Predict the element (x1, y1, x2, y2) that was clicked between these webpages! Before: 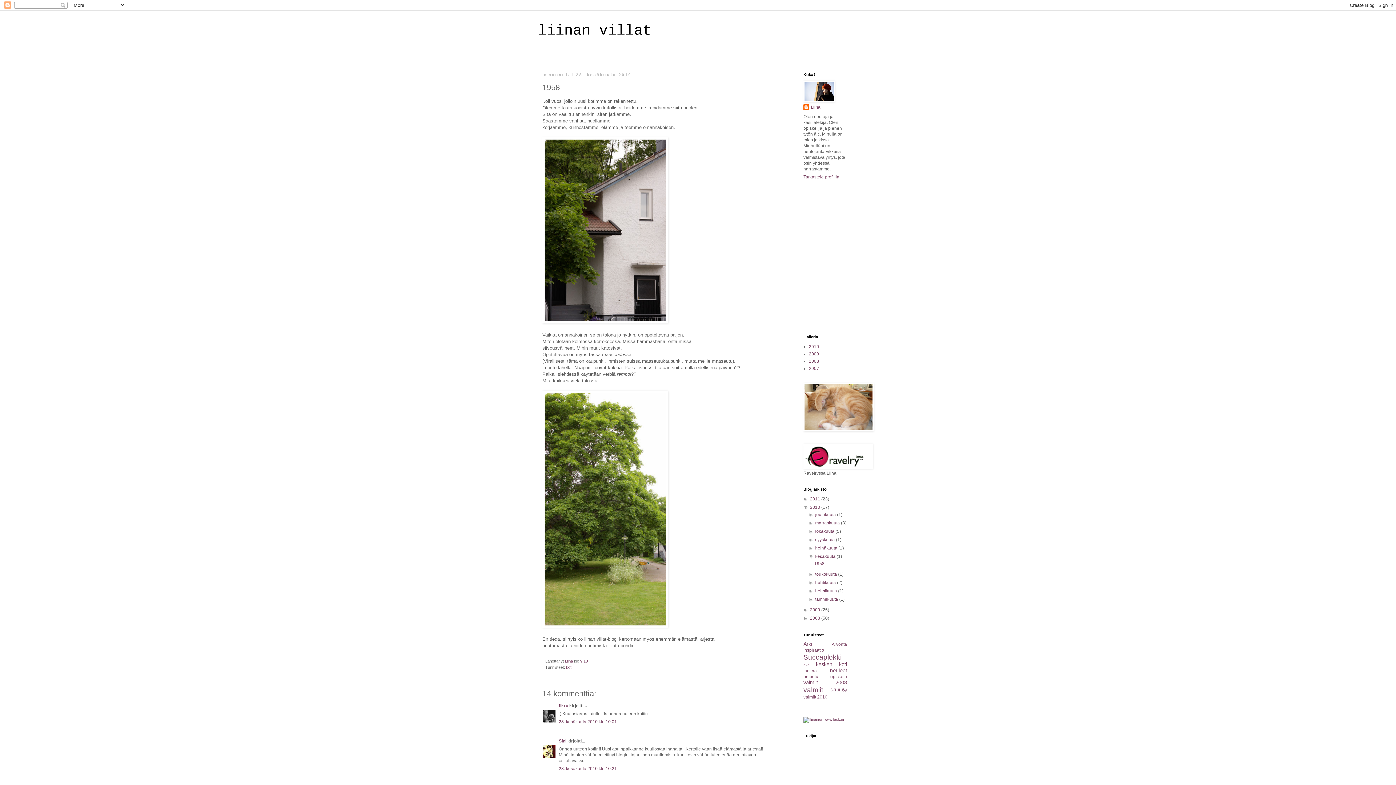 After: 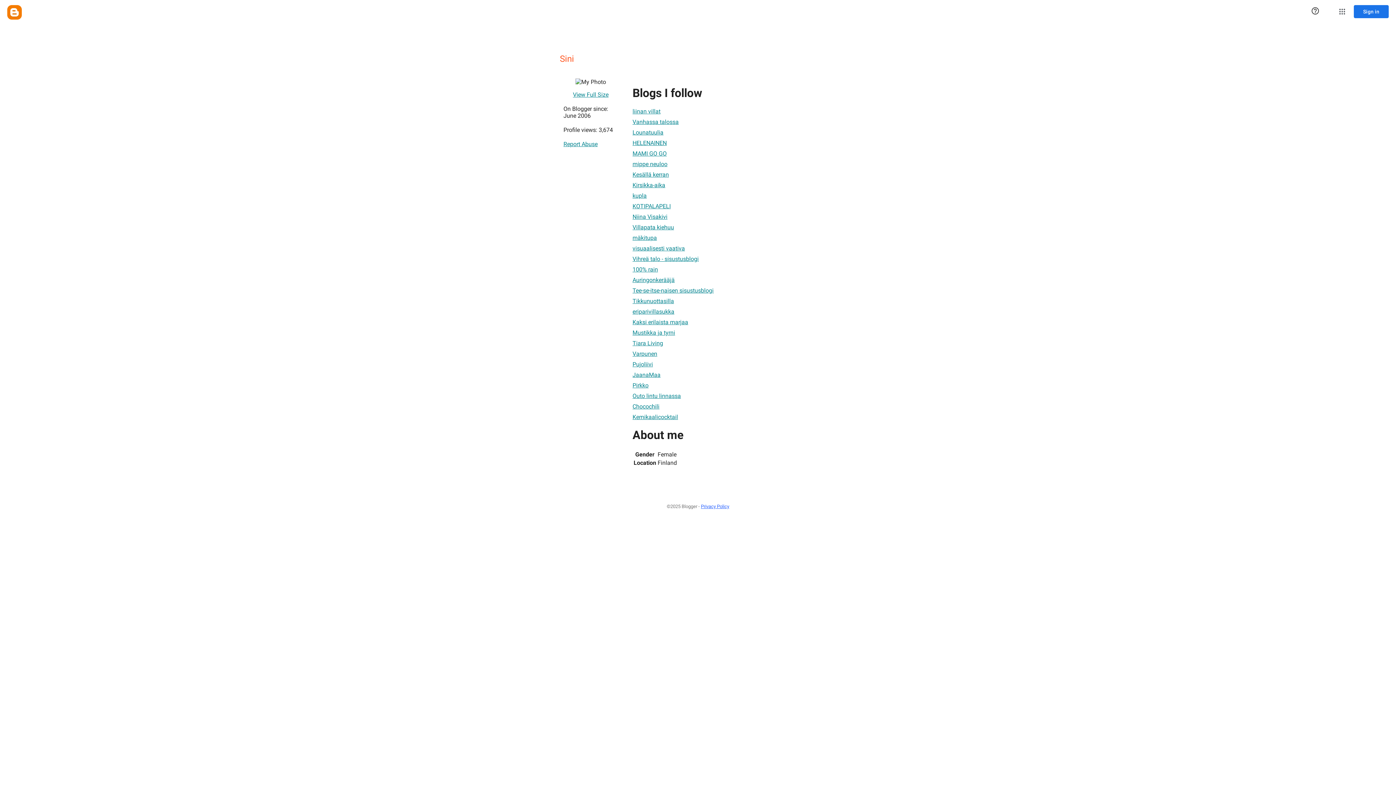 Action: bbox: (558, 738, 566, 743) label: Sini